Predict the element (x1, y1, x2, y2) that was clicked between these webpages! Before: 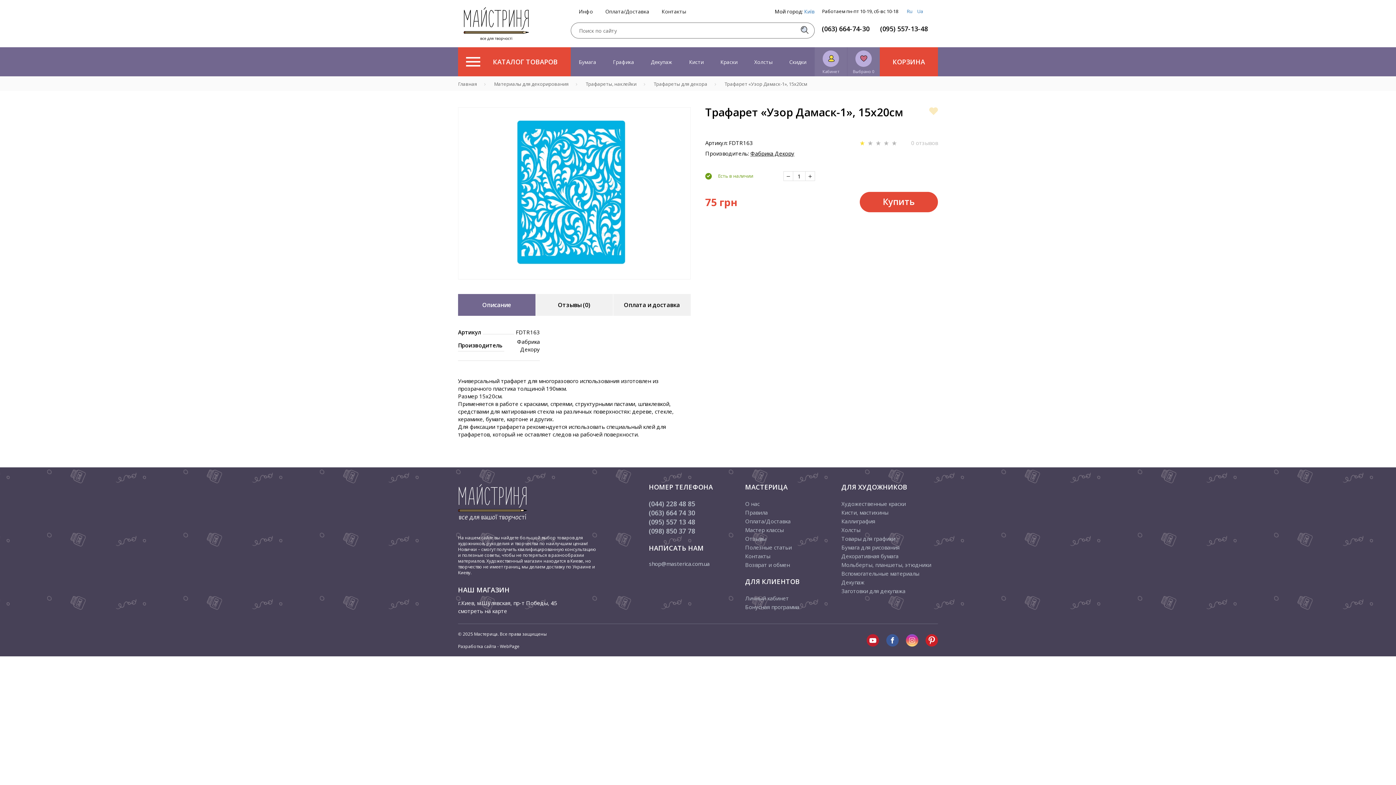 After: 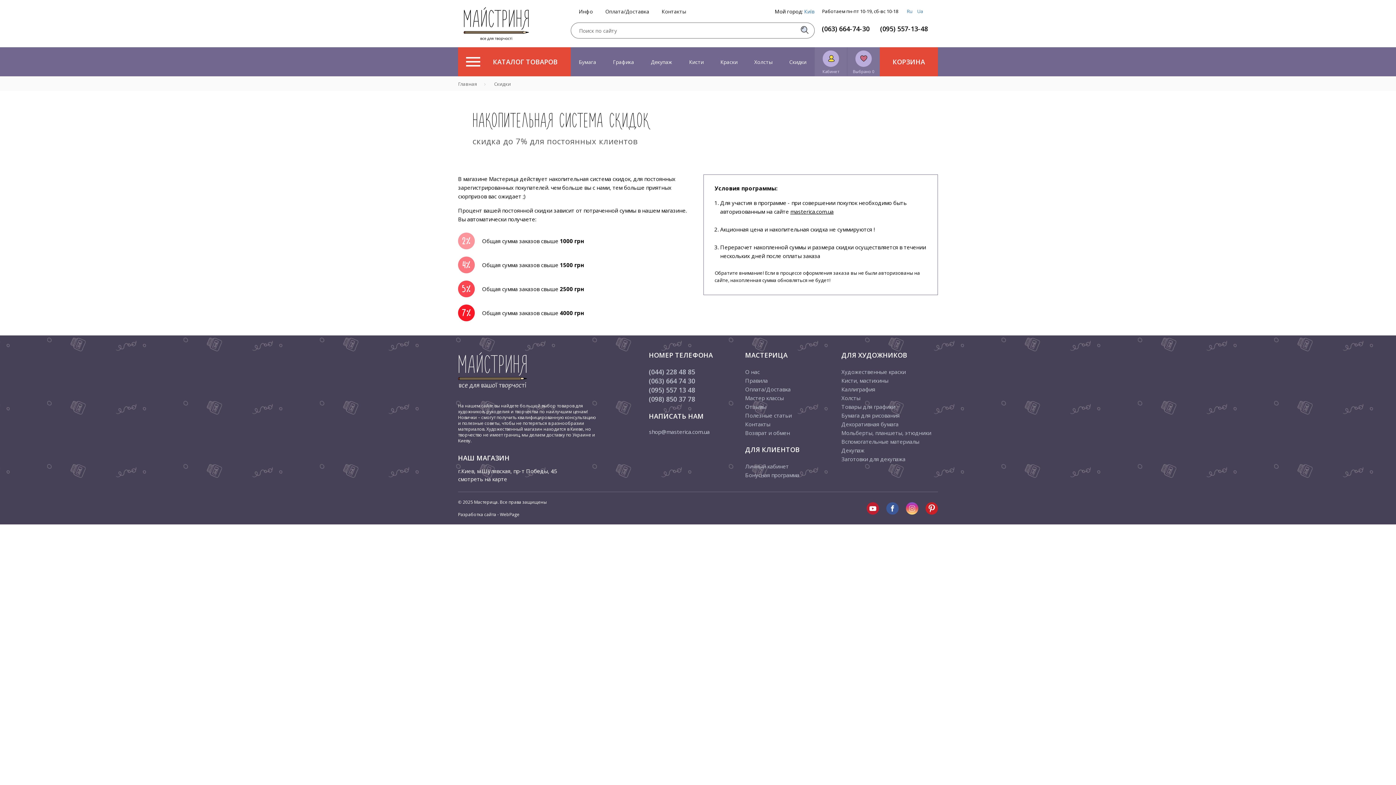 Action: label: Скидки bbox: (783, 47, 812, 76)